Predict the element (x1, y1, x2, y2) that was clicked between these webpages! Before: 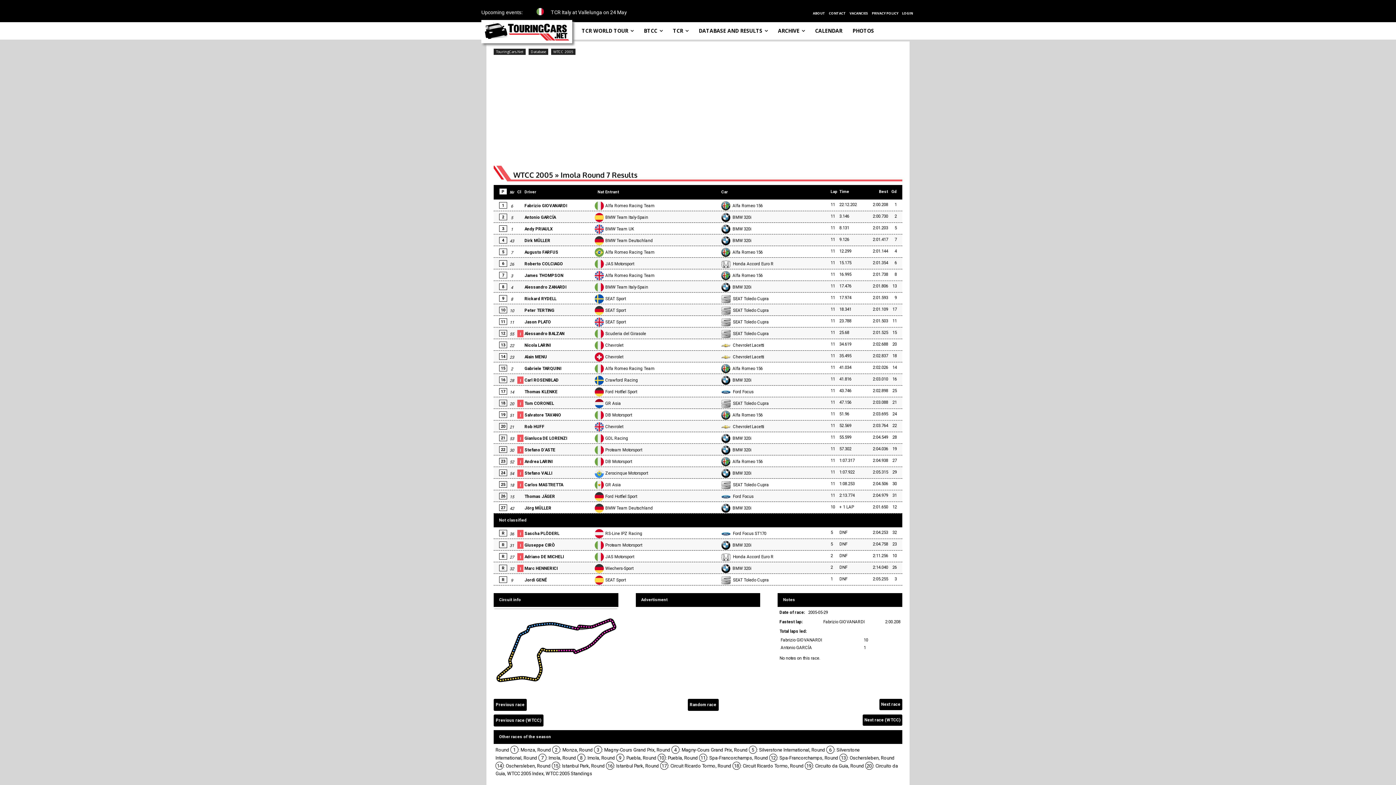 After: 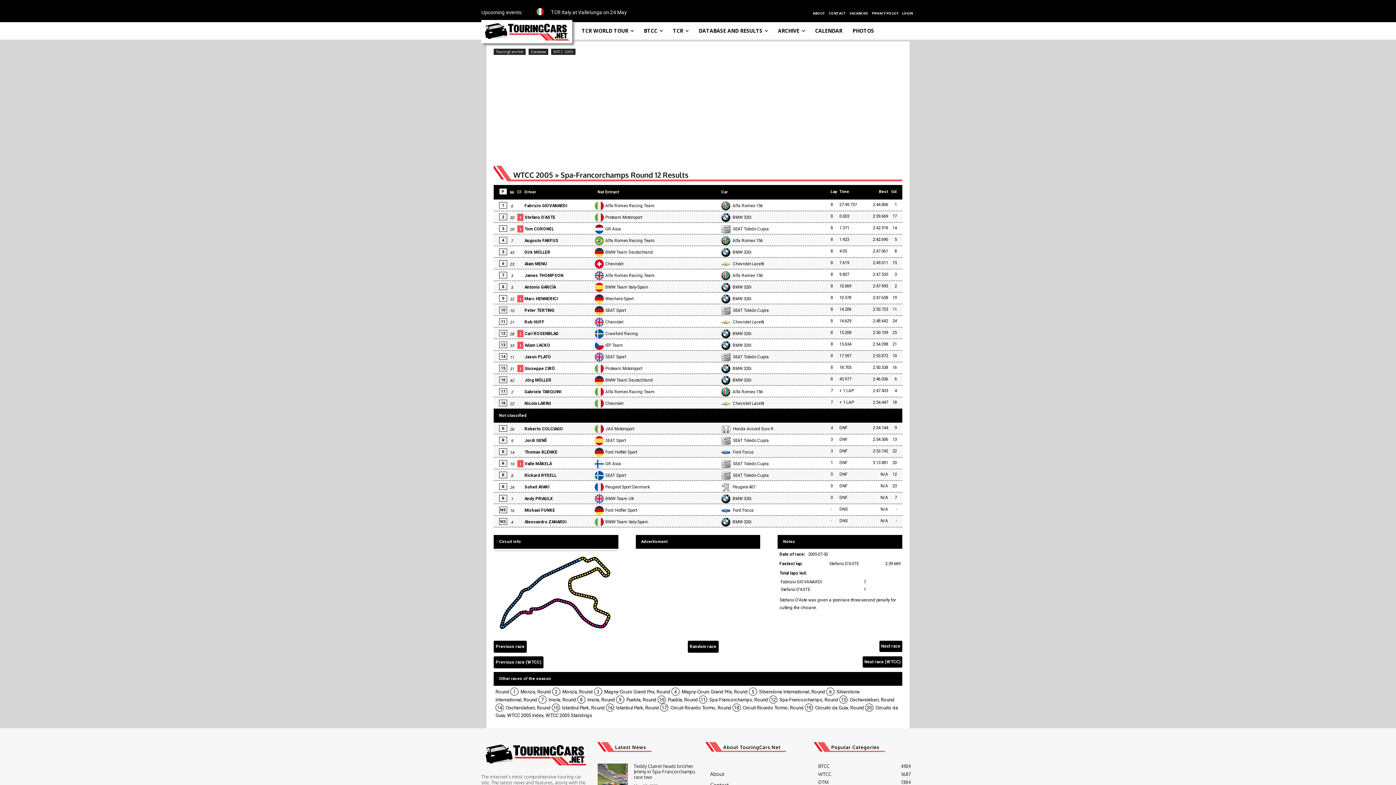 Action: label: Round 12: Spa-Francorchamps bbox: (754, 755, 822, 761)